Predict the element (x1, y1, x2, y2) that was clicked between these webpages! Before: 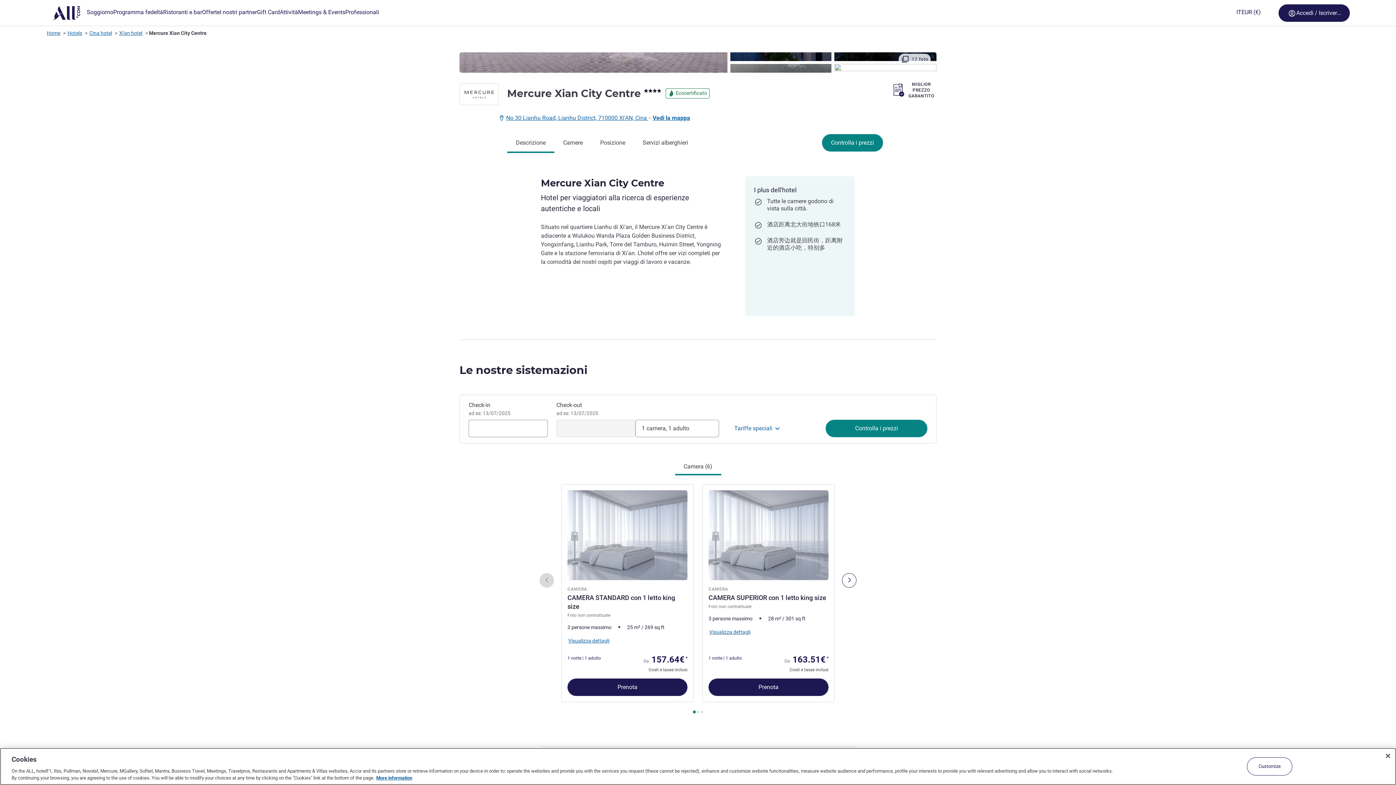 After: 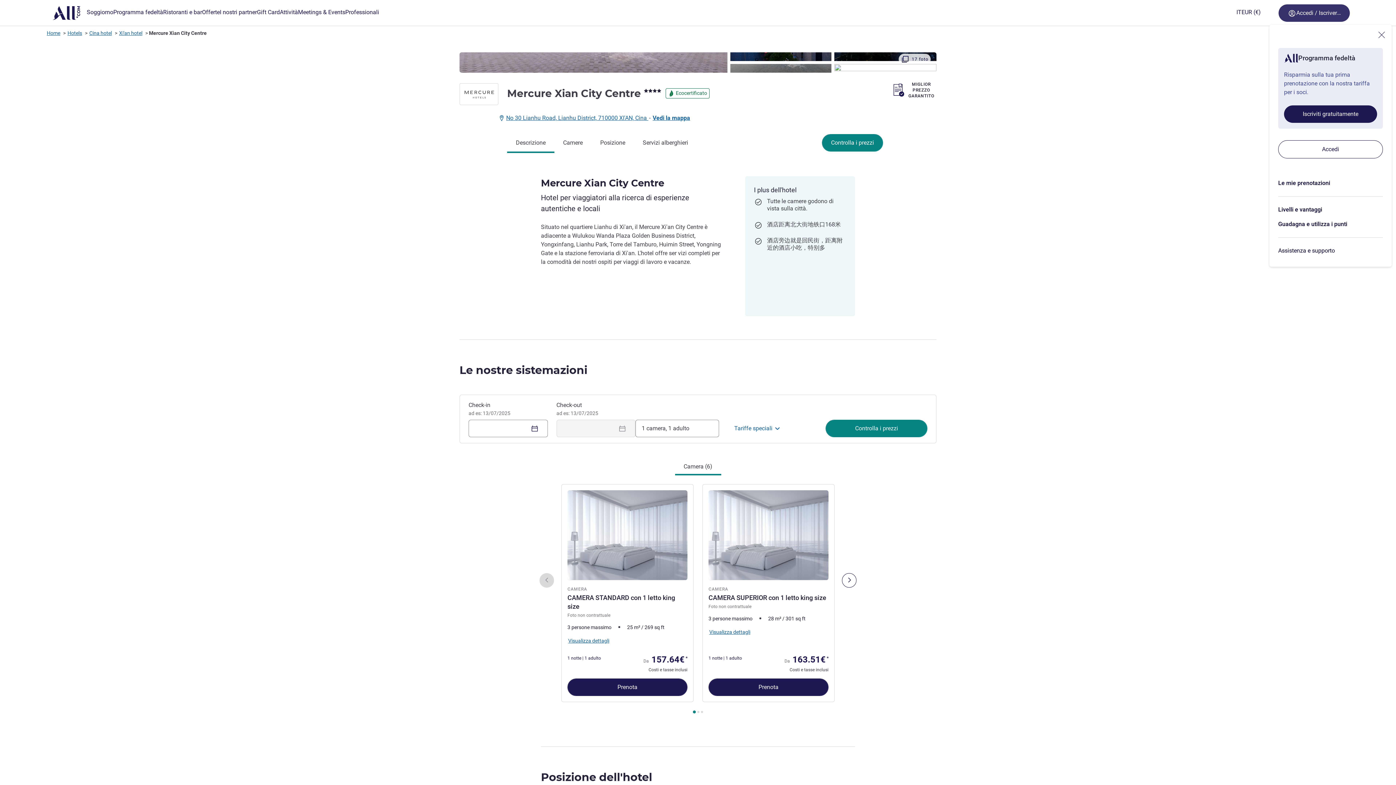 Action: bbox: (1279, 4, 1350, 21) label: Apri il menu Il mio account e i miei premi